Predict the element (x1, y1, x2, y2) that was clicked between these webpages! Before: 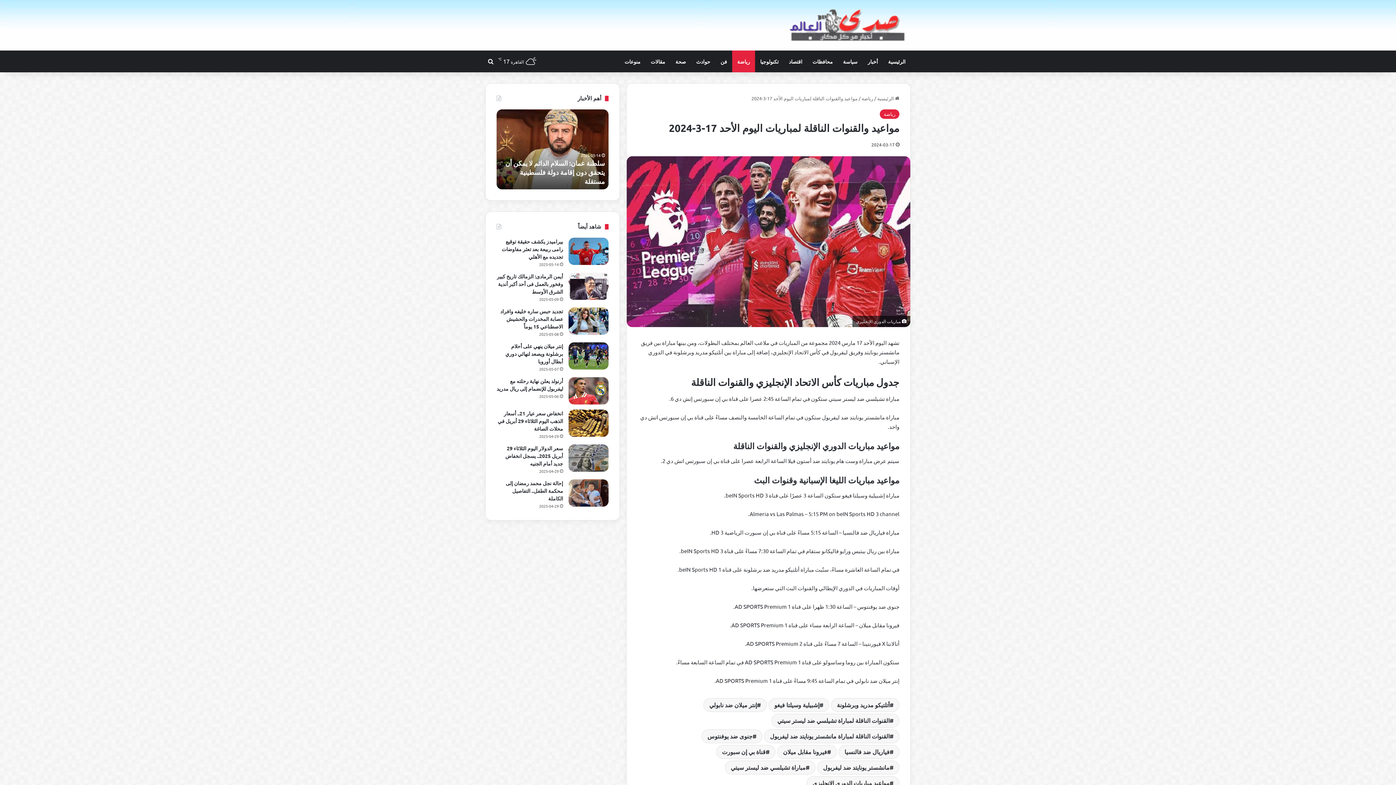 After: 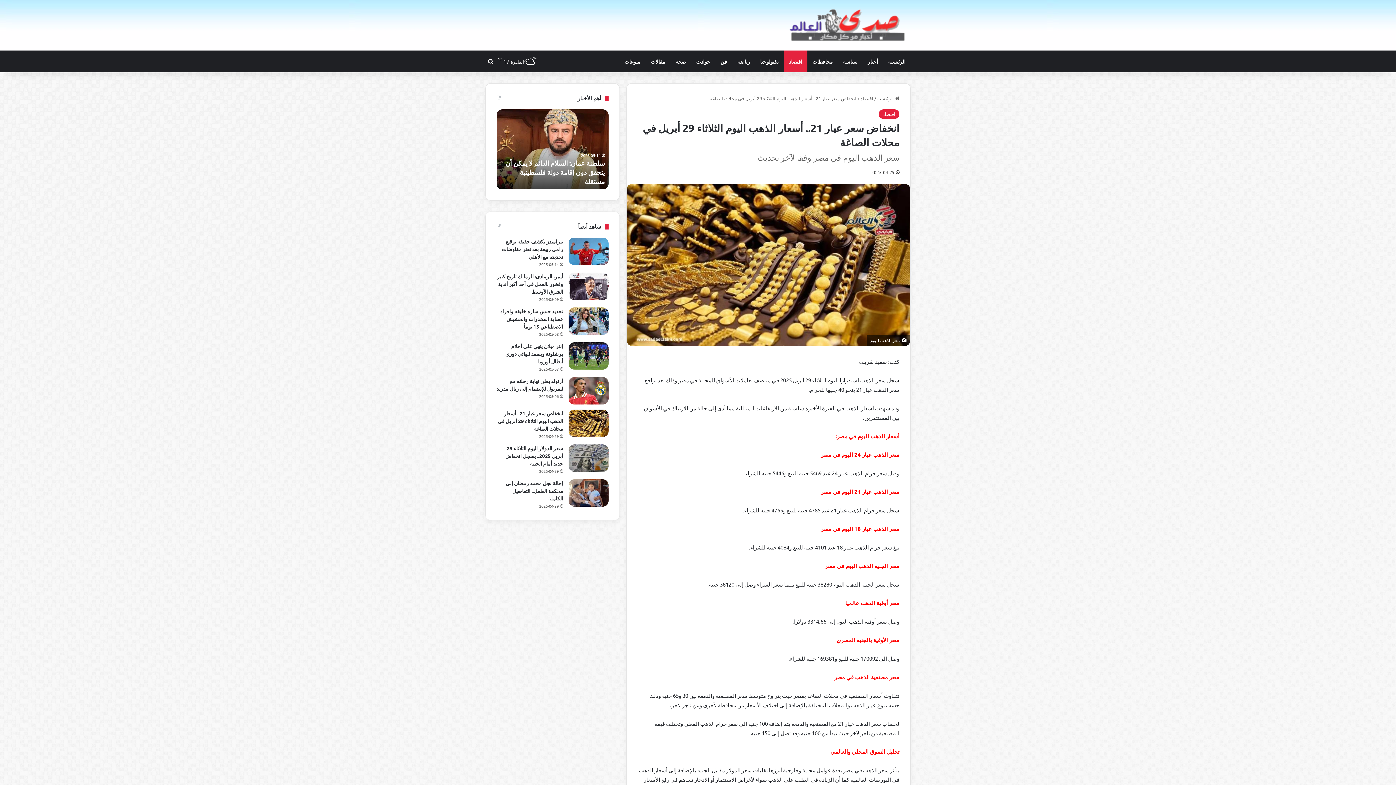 Action: bbox: (568, 409, 608, 437) label: انخفاض سعر عيار 21.. أسعار الذهب اليوم الثلاثاء 29 أبريل في محلات الصاغة